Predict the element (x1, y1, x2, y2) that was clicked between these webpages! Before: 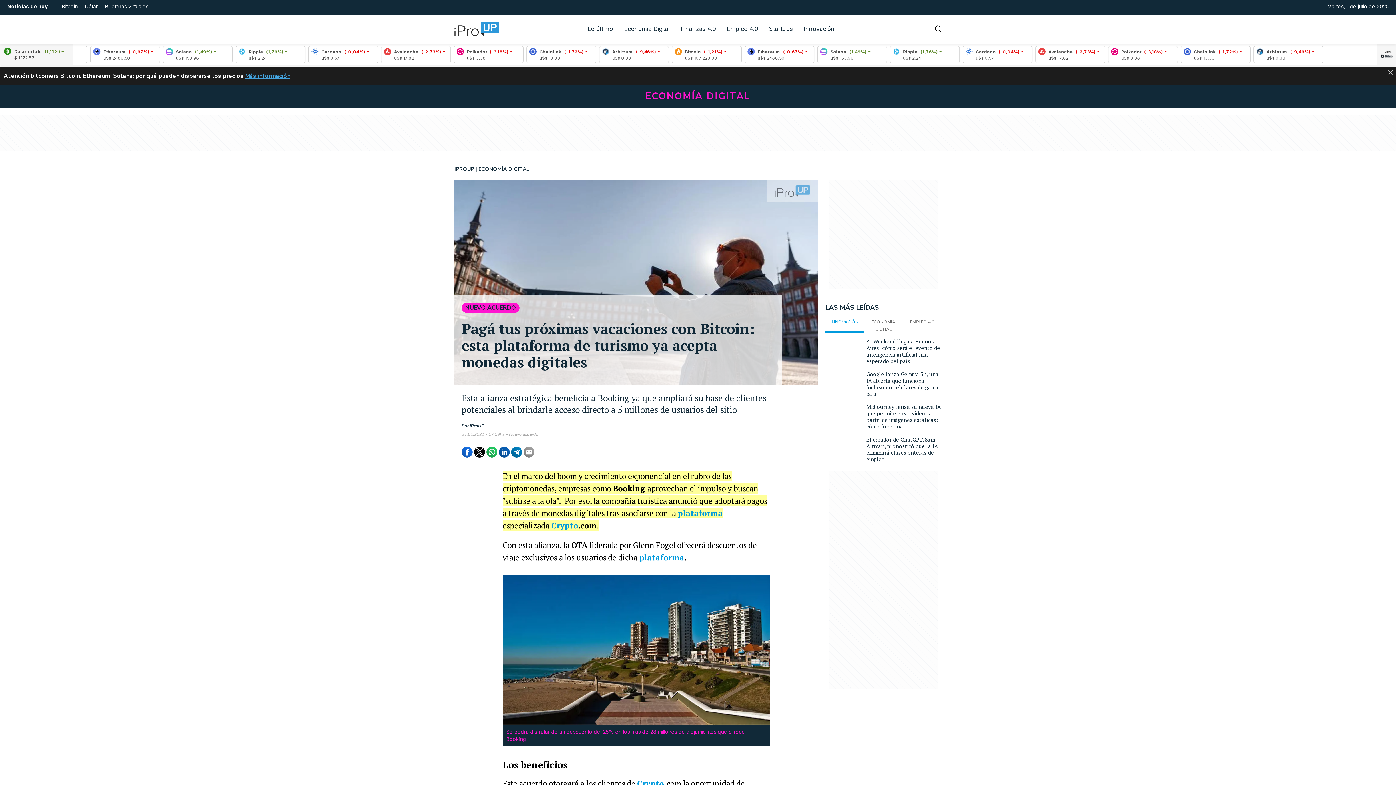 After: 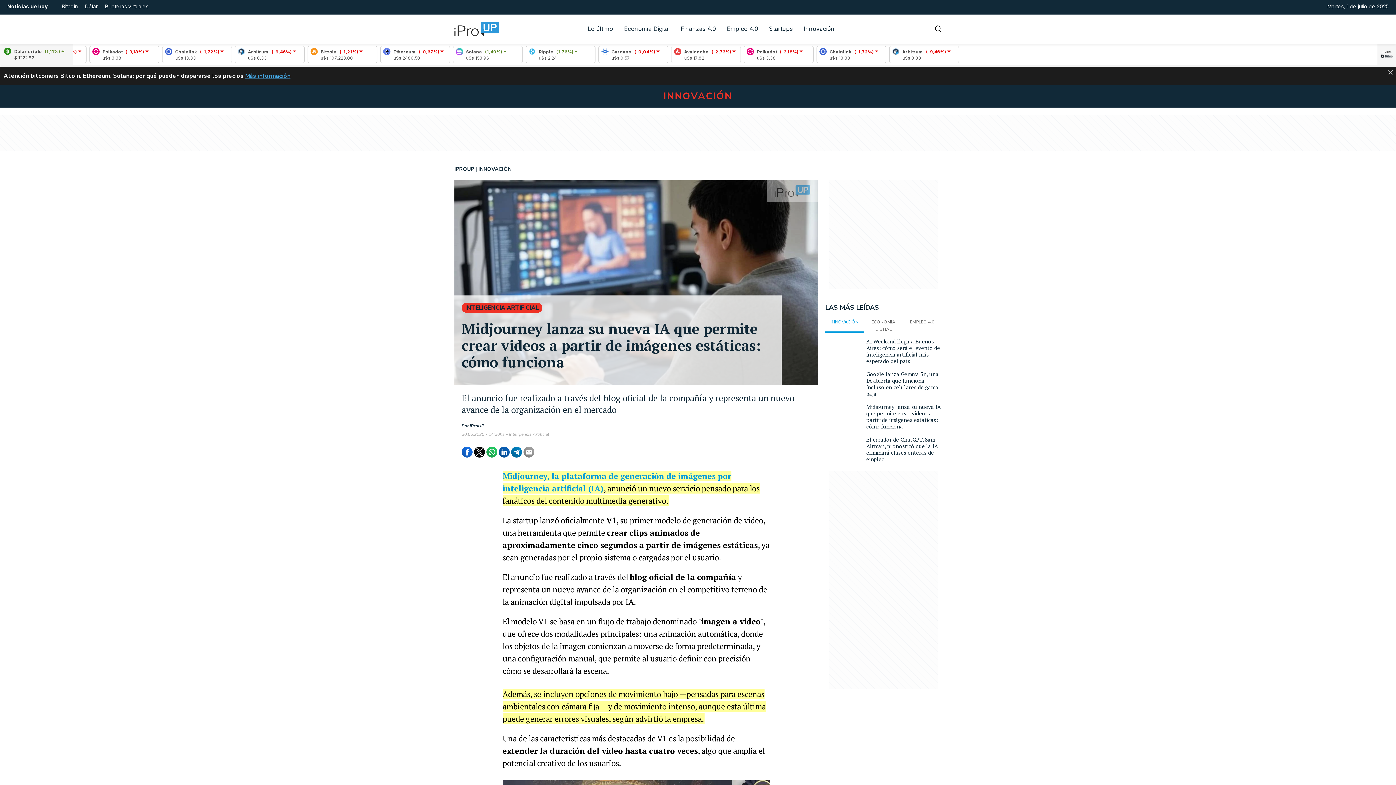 Action: bbox: (866, 403, 941, 430) label: Midjourney lanza su nueva IA que permite crear videos a partir de imágenes estáticas: cómo funciona